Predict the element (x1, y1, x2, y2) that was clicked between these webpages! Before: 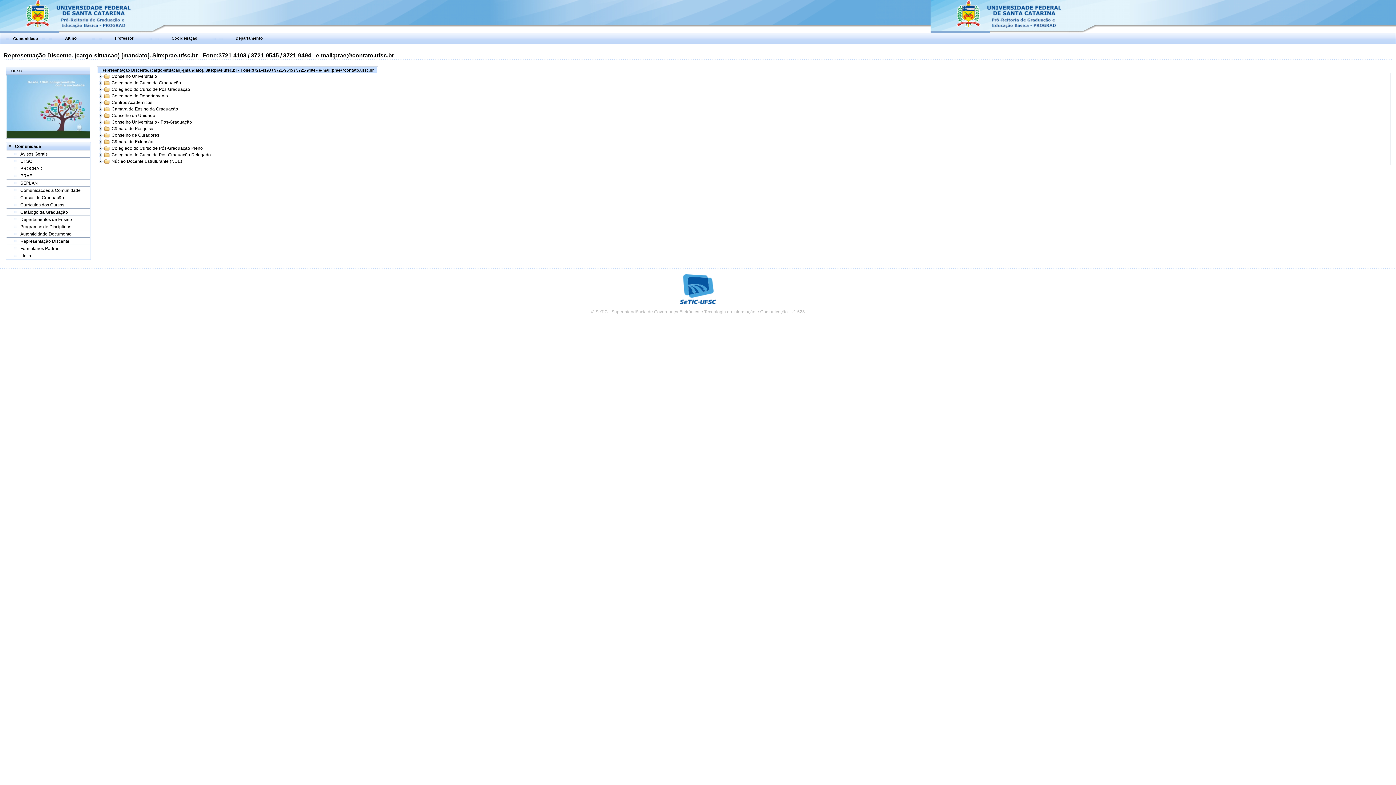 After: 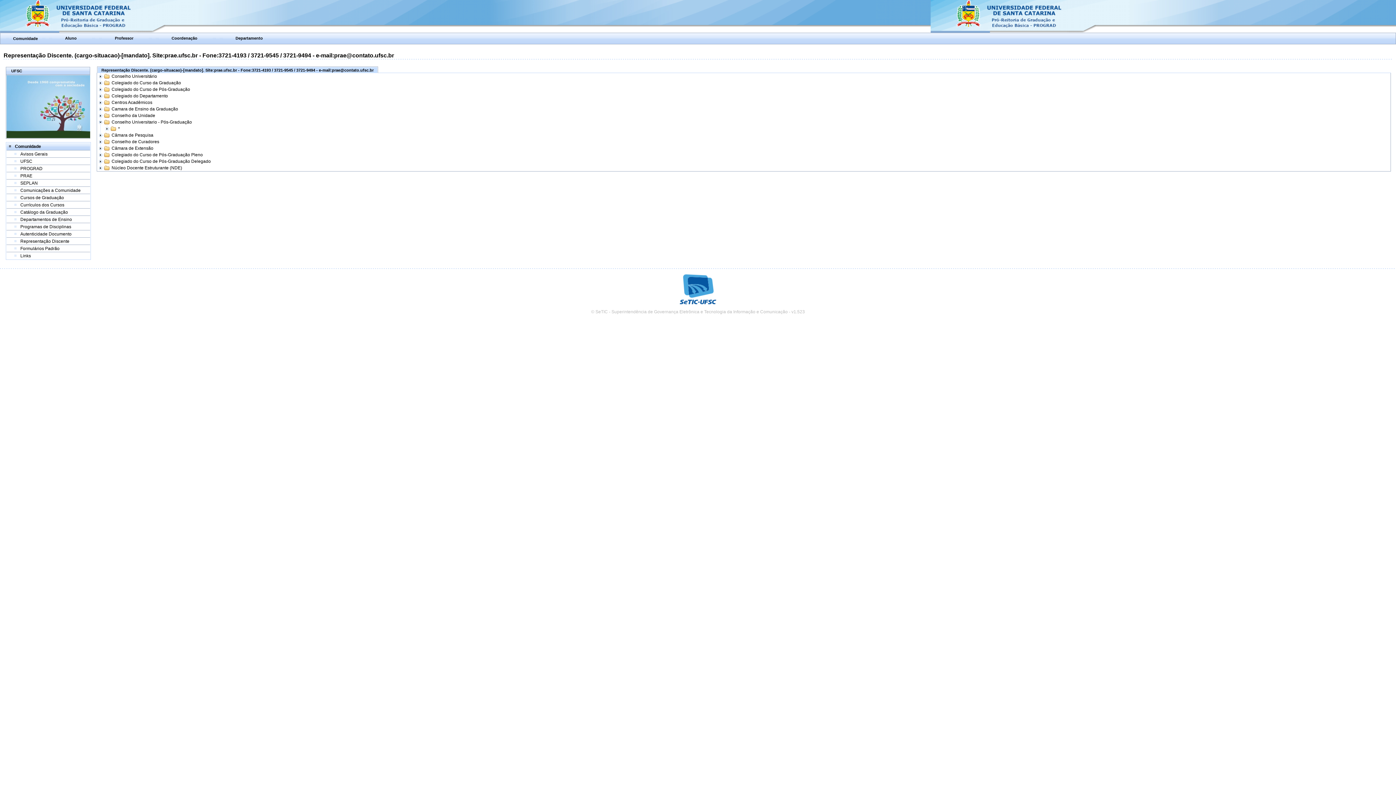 Action: bbox: (97, 119, 103, 125)